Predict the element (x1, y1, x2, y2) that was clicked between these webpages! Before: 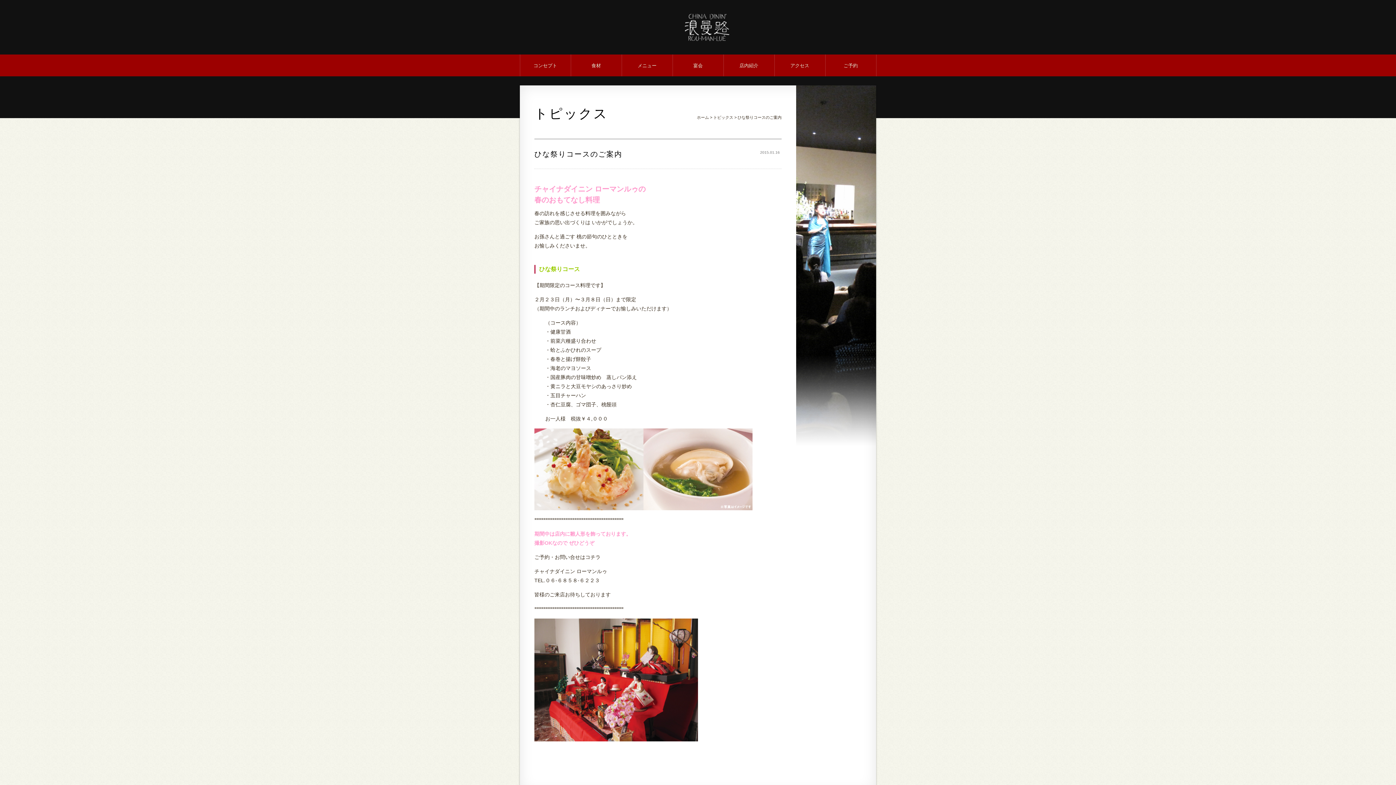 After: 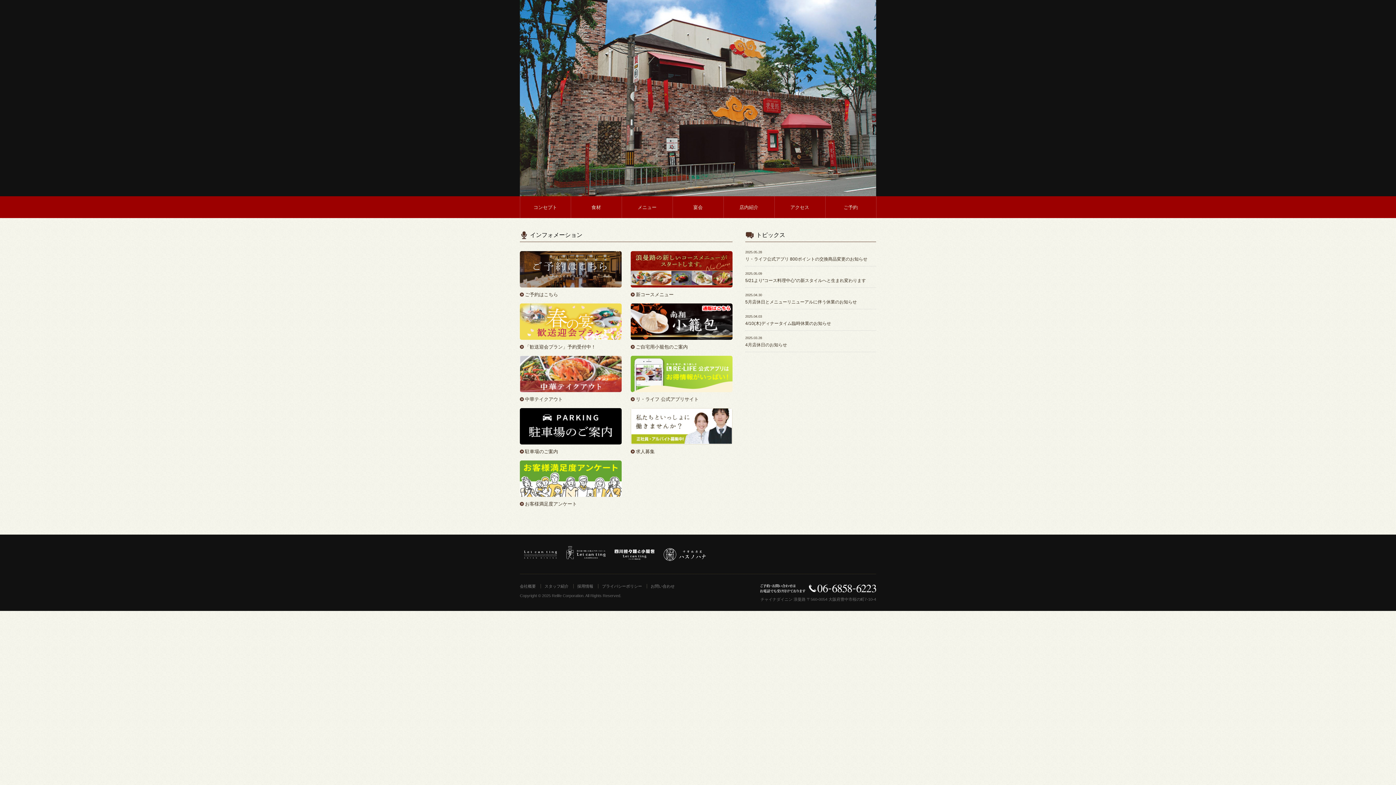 Action: label: ホーム bbox: (697, 115, 709, 119)